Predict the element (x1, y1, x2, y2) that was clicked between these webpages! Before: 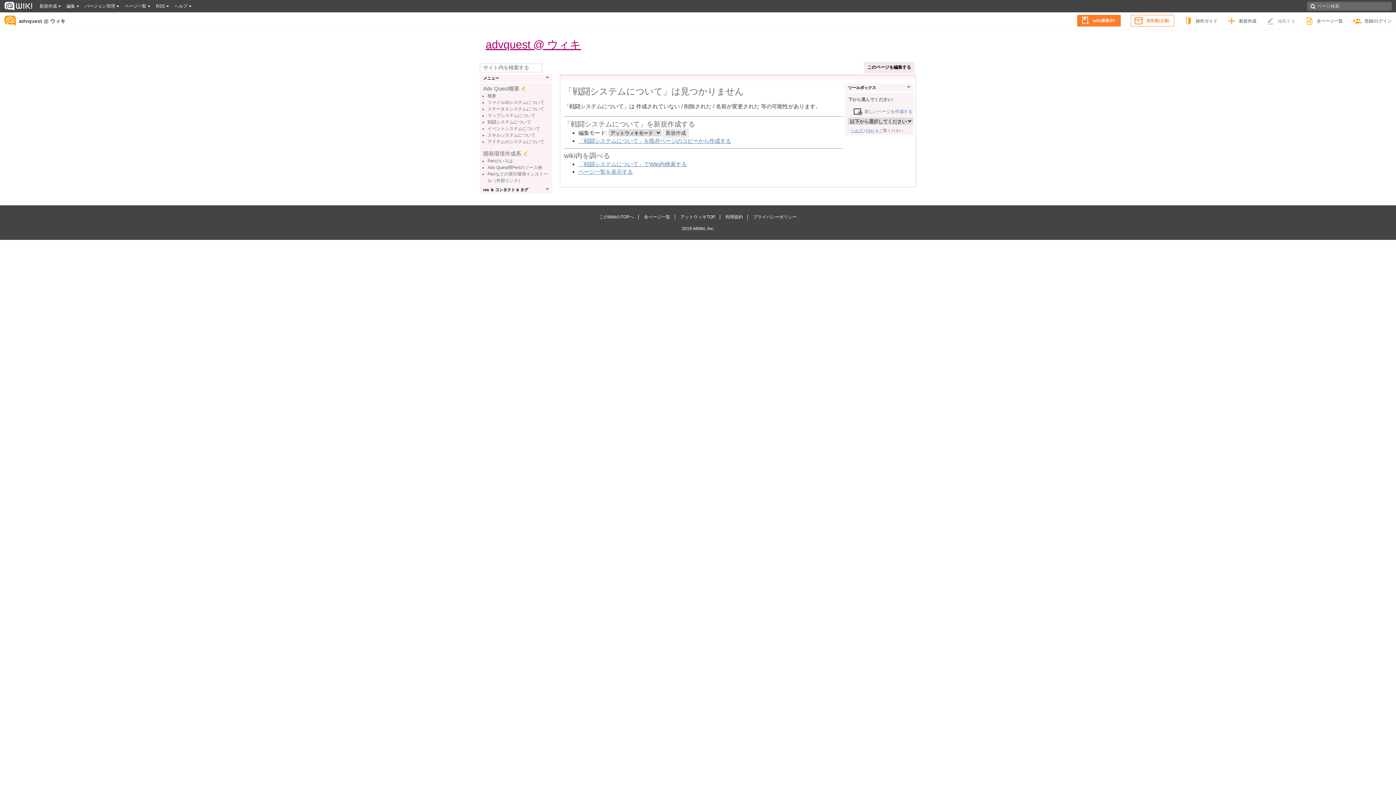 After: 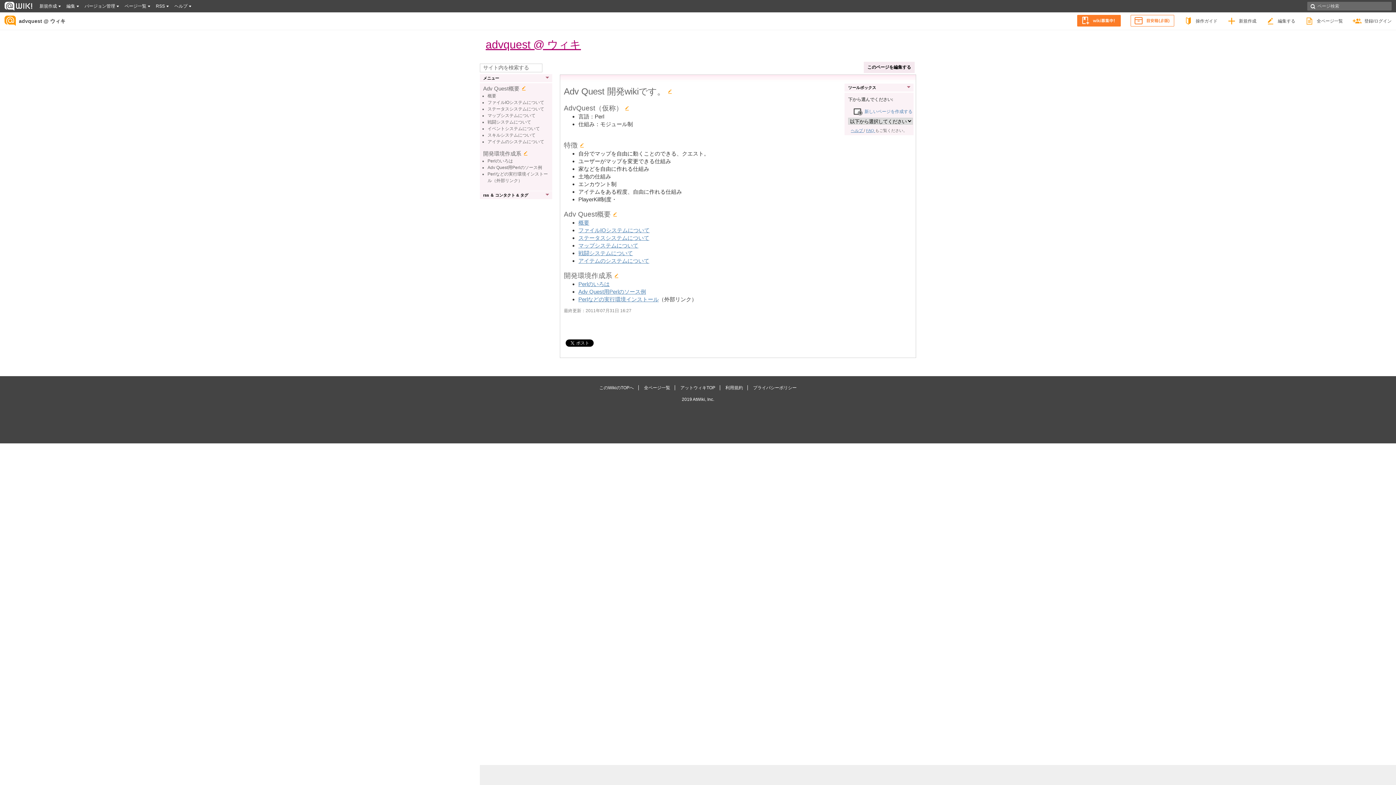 Action: bbox: (599, 214, 634, 219) label: このWikiのTOPへ